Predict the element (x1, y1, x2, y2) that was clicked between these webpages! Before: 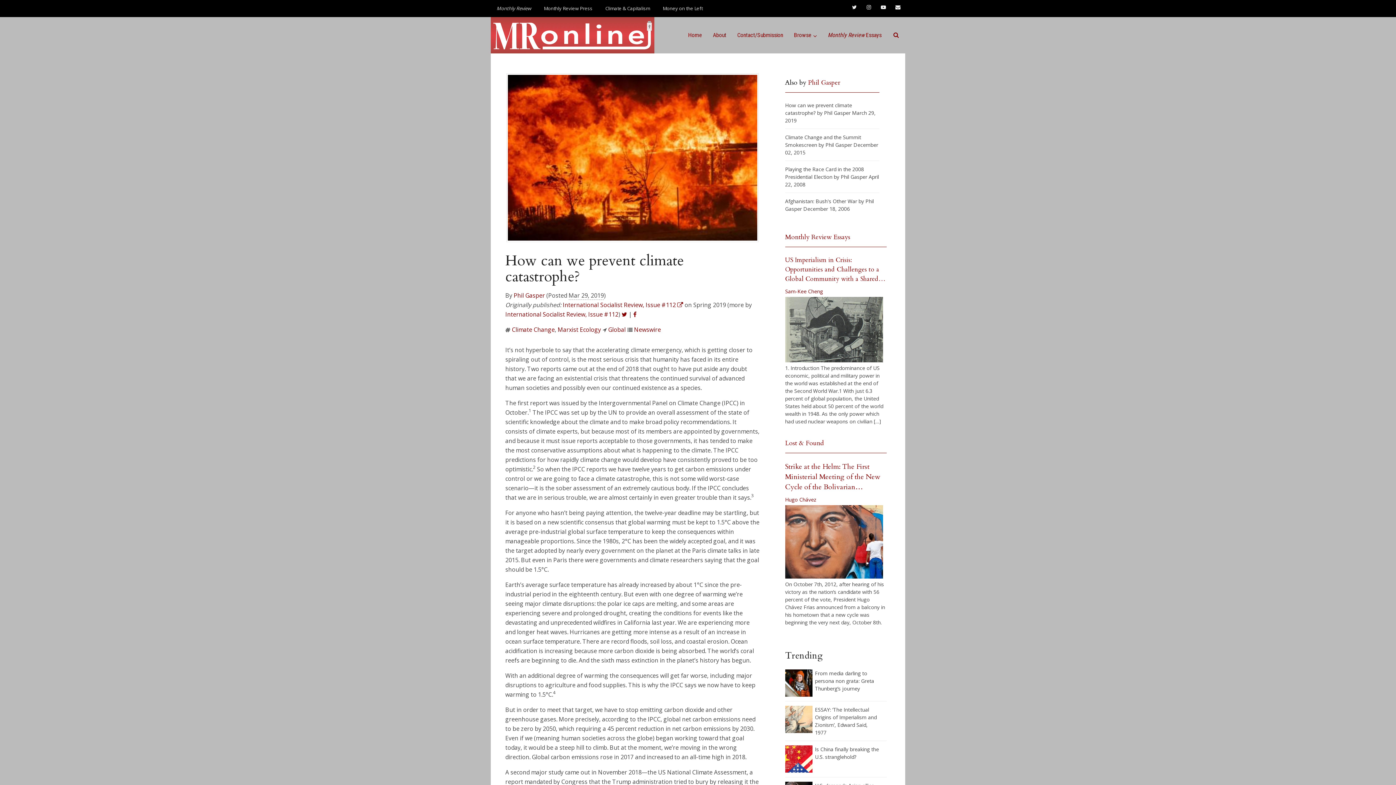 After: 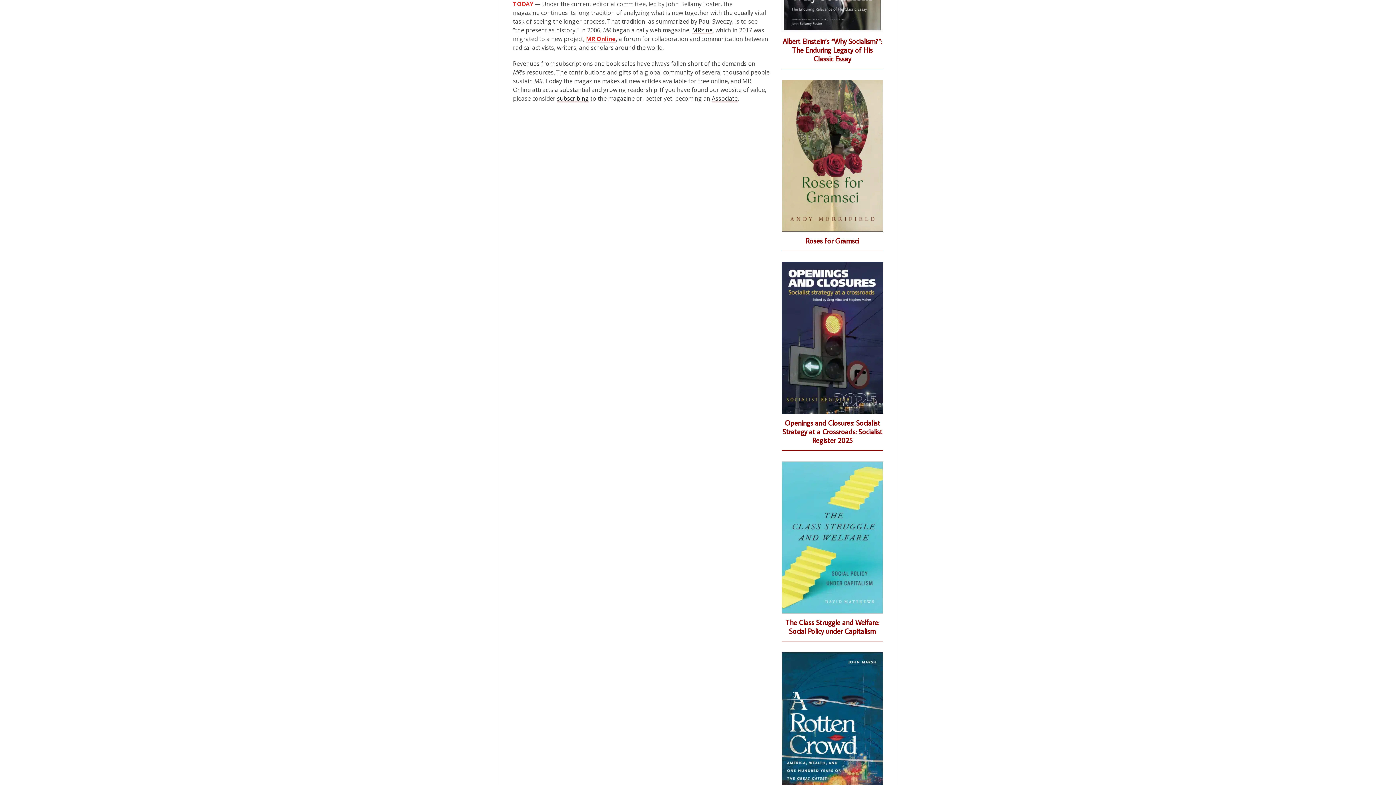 Action: bbox: (707, 17, 732, 53) label: About